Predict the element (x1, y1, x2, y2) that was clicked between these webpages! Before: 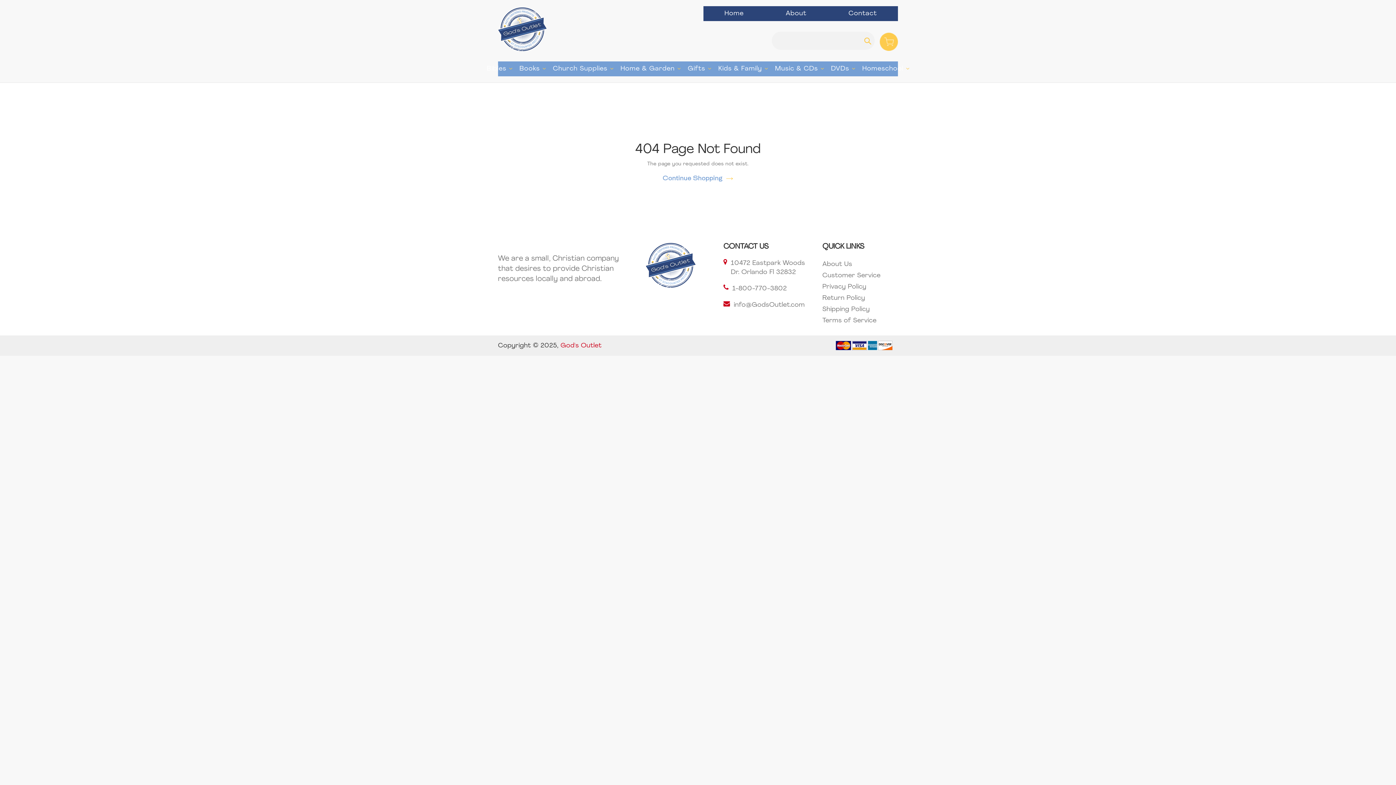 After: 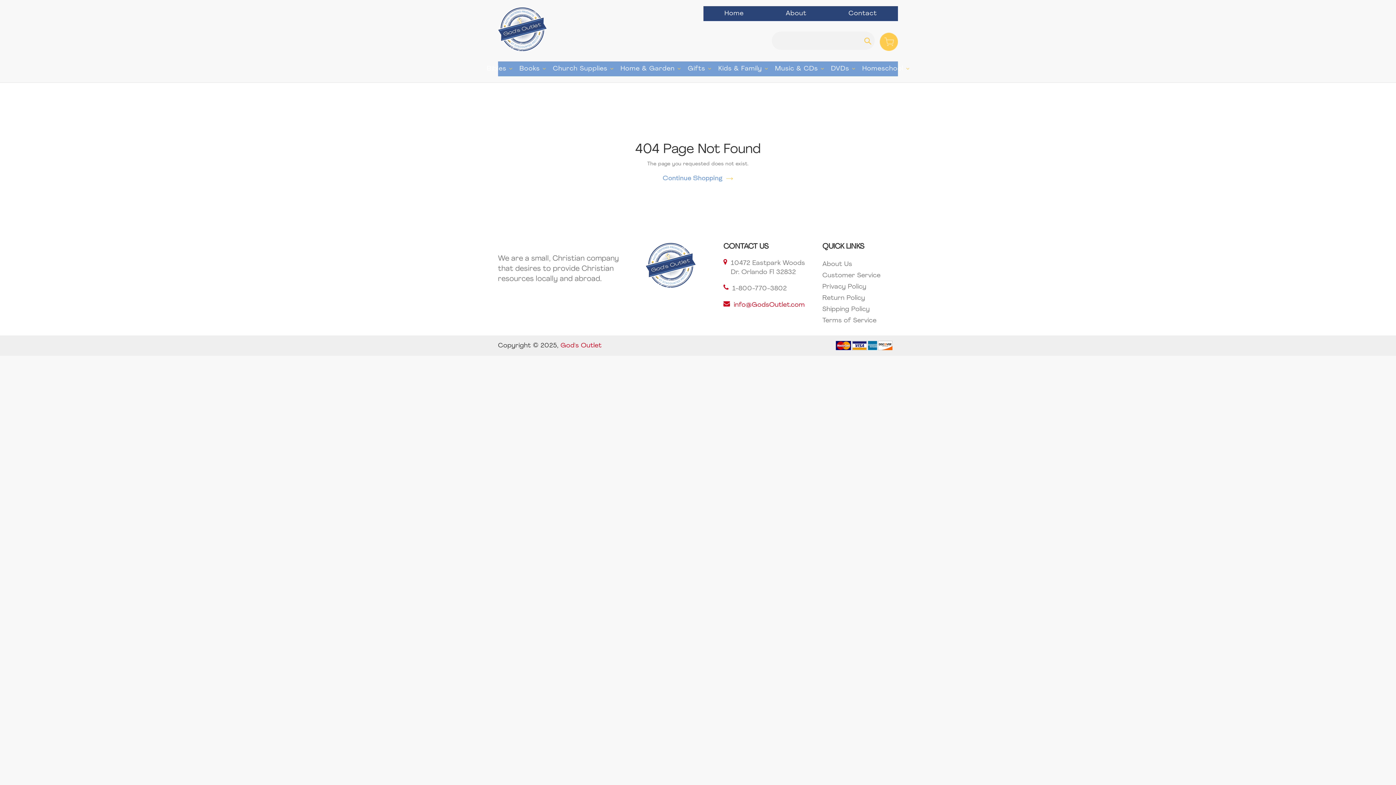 Action: bbox: (734, 301, 805, 308) label: info@GodsOutlet.com